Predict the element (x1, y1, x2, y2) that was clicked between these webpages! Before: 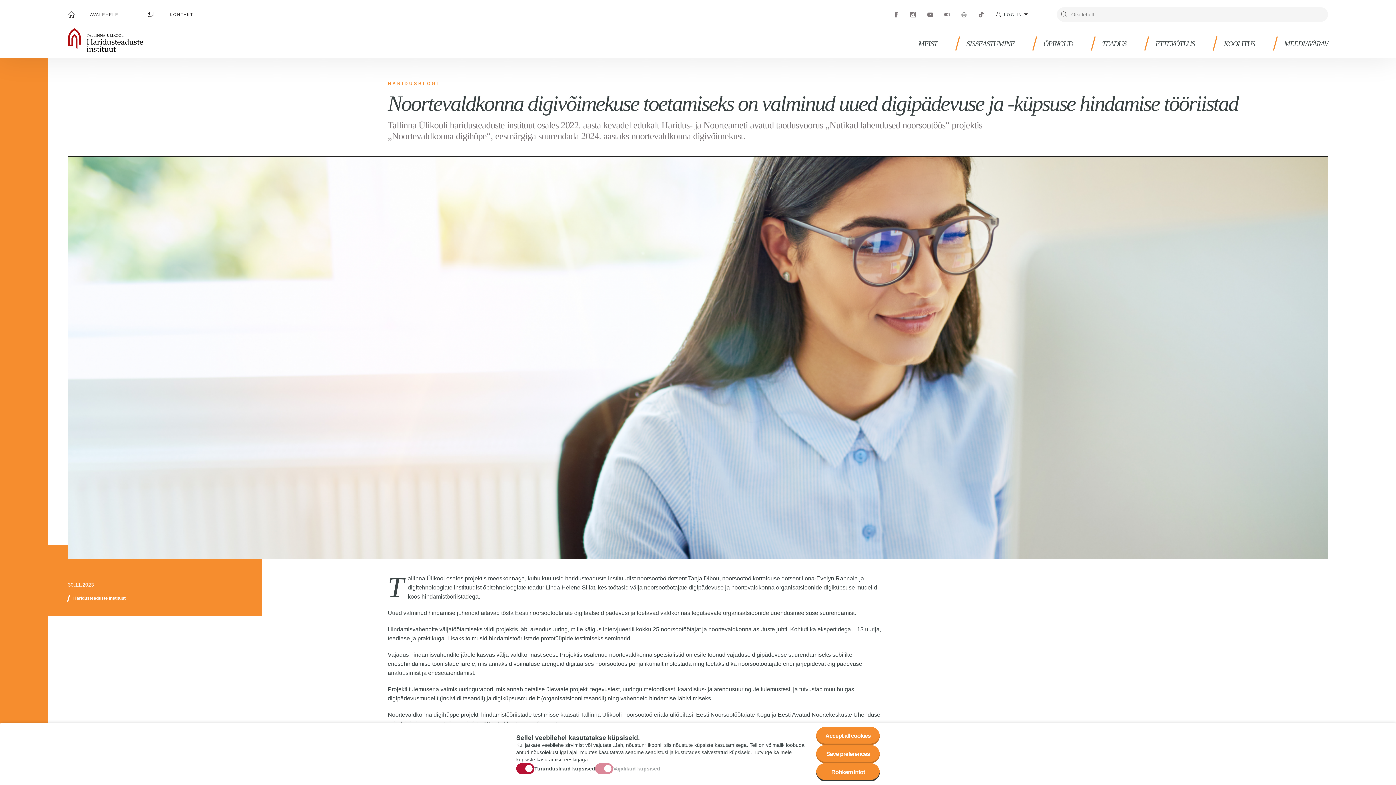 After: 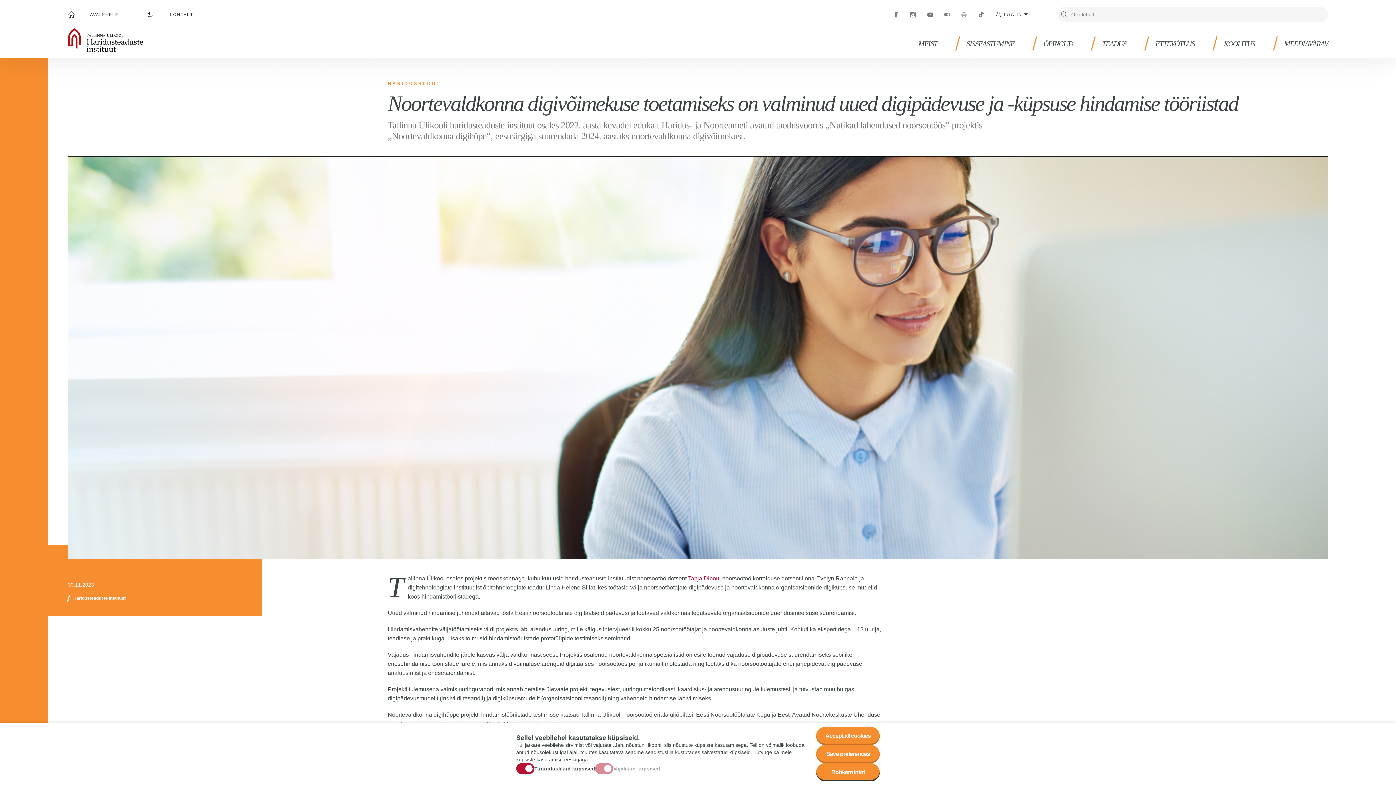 Action: bbox: (688, 574, 719, 583) label: Tanja Dibou